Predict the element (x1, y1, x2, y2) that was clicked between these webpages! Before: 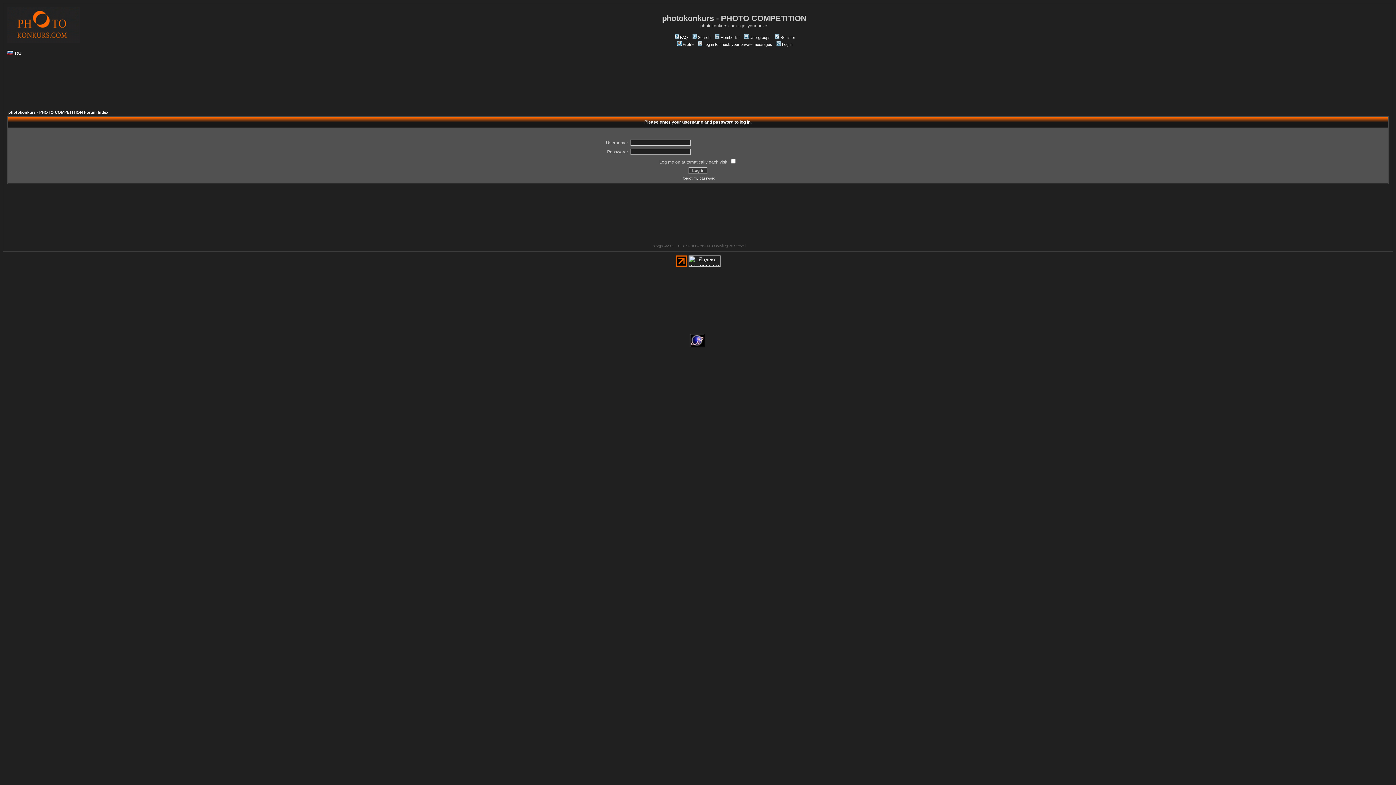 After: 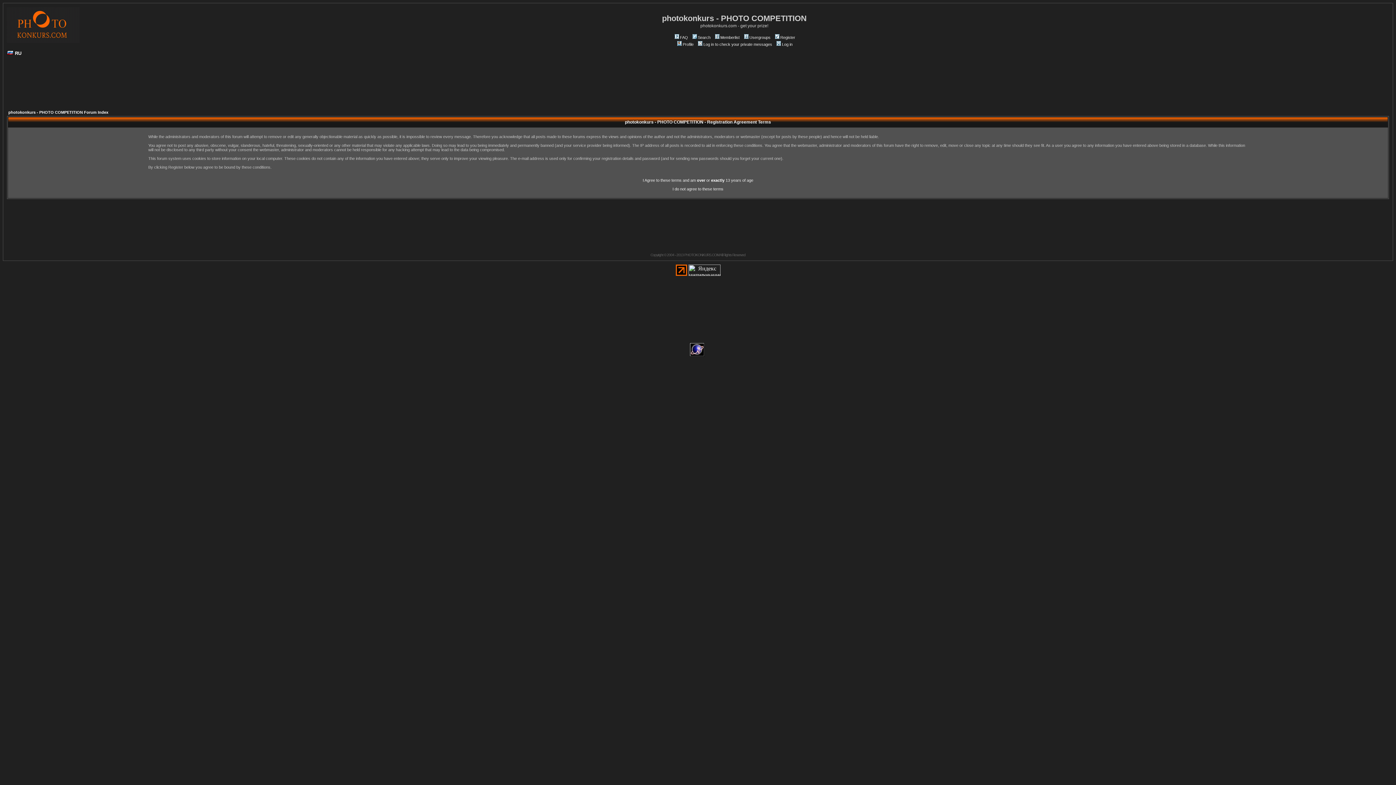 Action: bbox: (774, 35, 795, 39) label: Register